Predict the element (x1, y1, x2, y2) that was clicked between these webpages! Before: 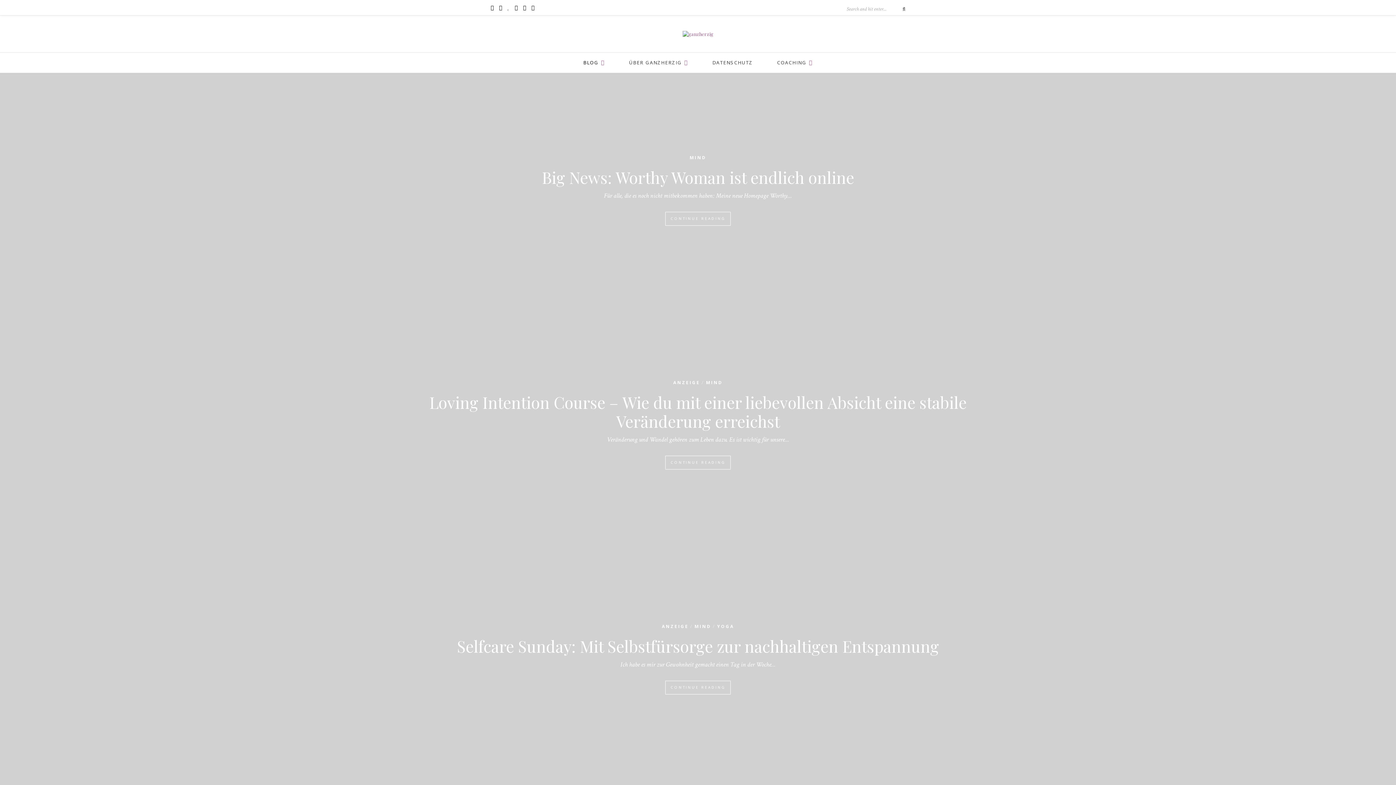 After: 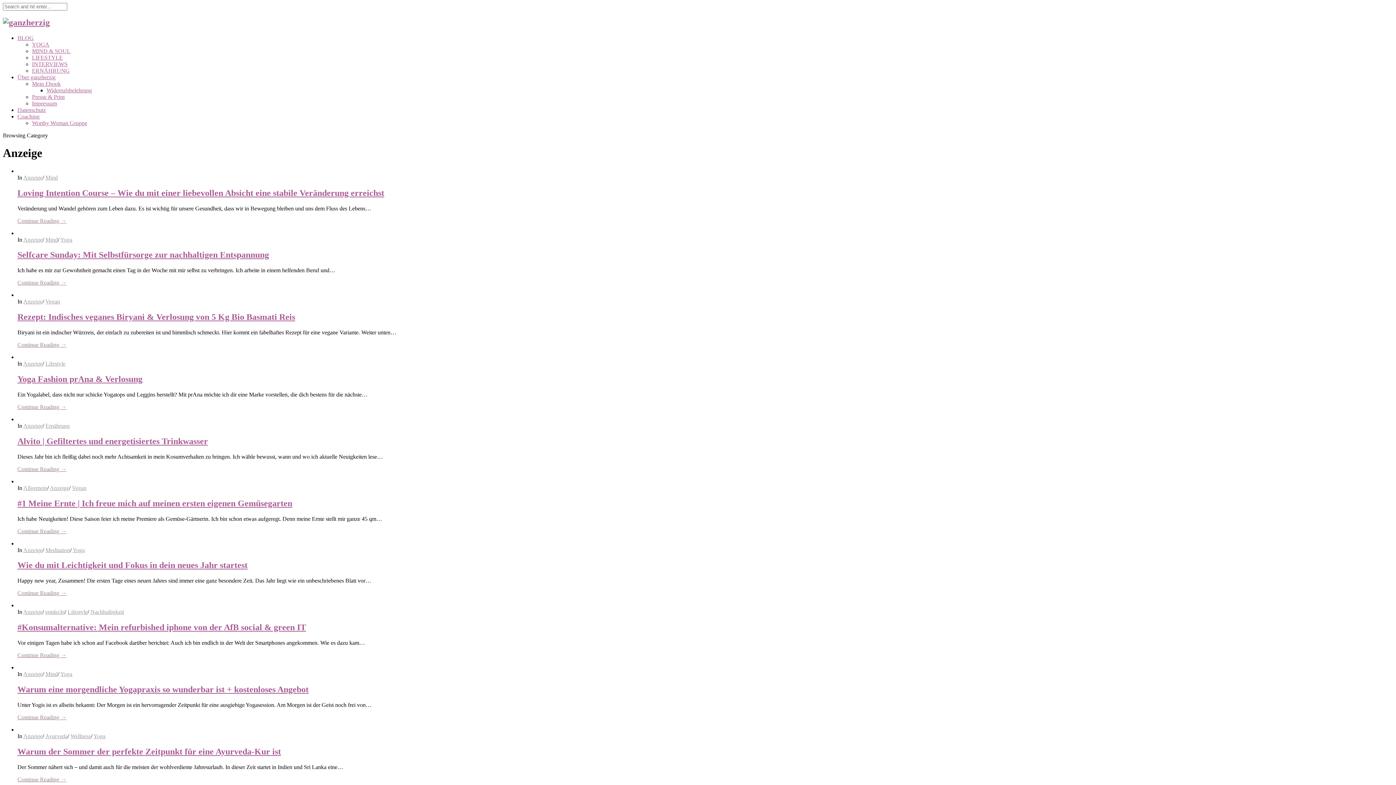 Action: bbox: (673, 379, 700, 385) label: ANZEIGE